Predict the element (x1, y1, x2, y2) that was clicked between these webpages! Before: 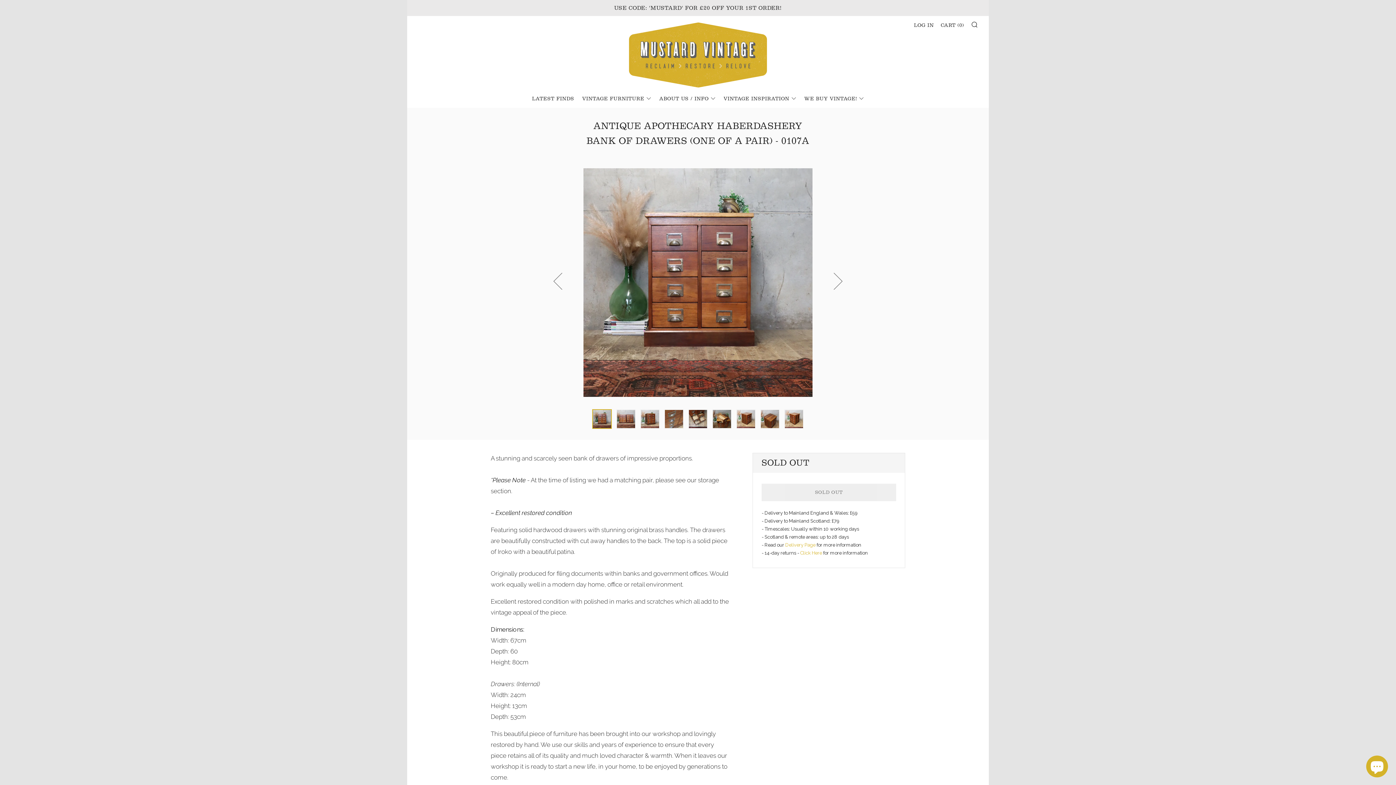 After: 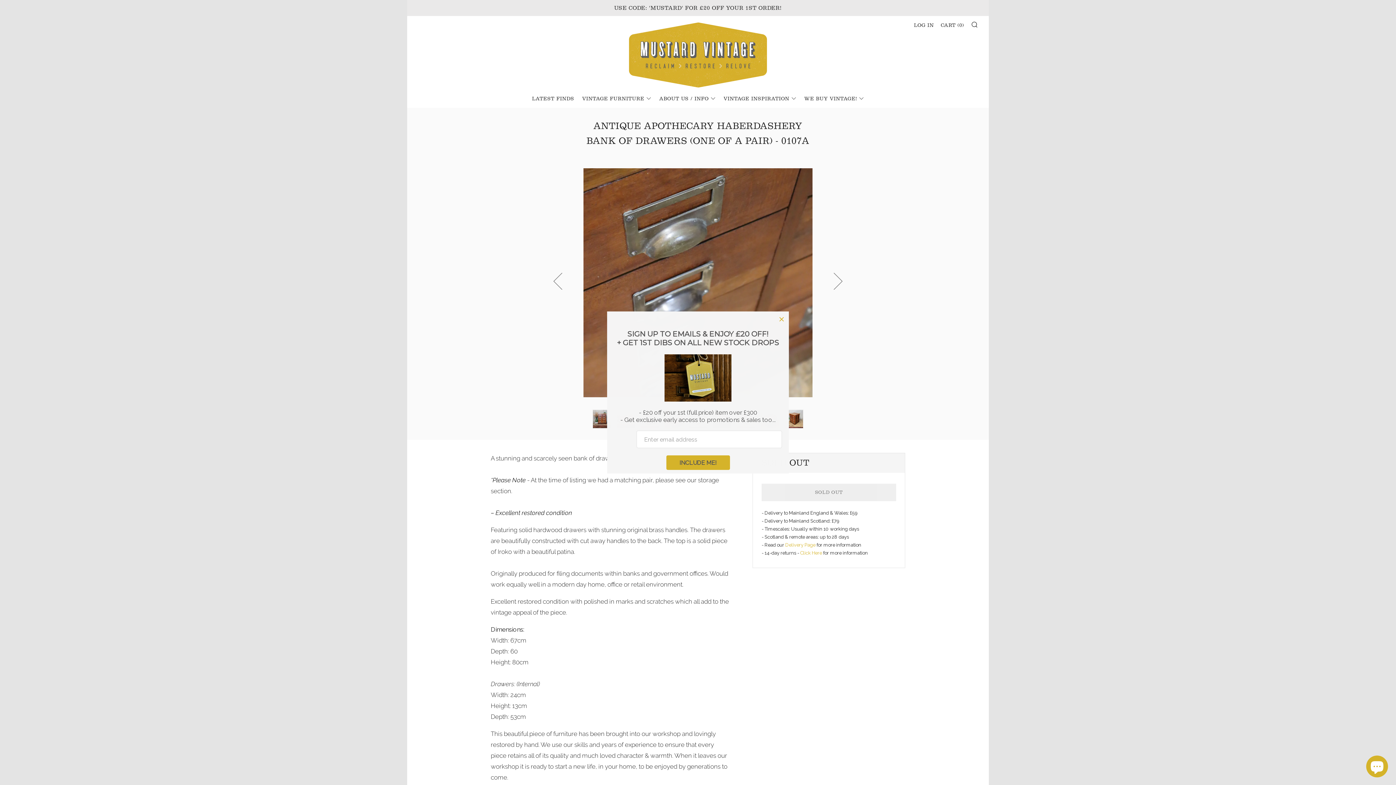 Action: bbox: (664, 409, 684, 428) label: 4 of 9